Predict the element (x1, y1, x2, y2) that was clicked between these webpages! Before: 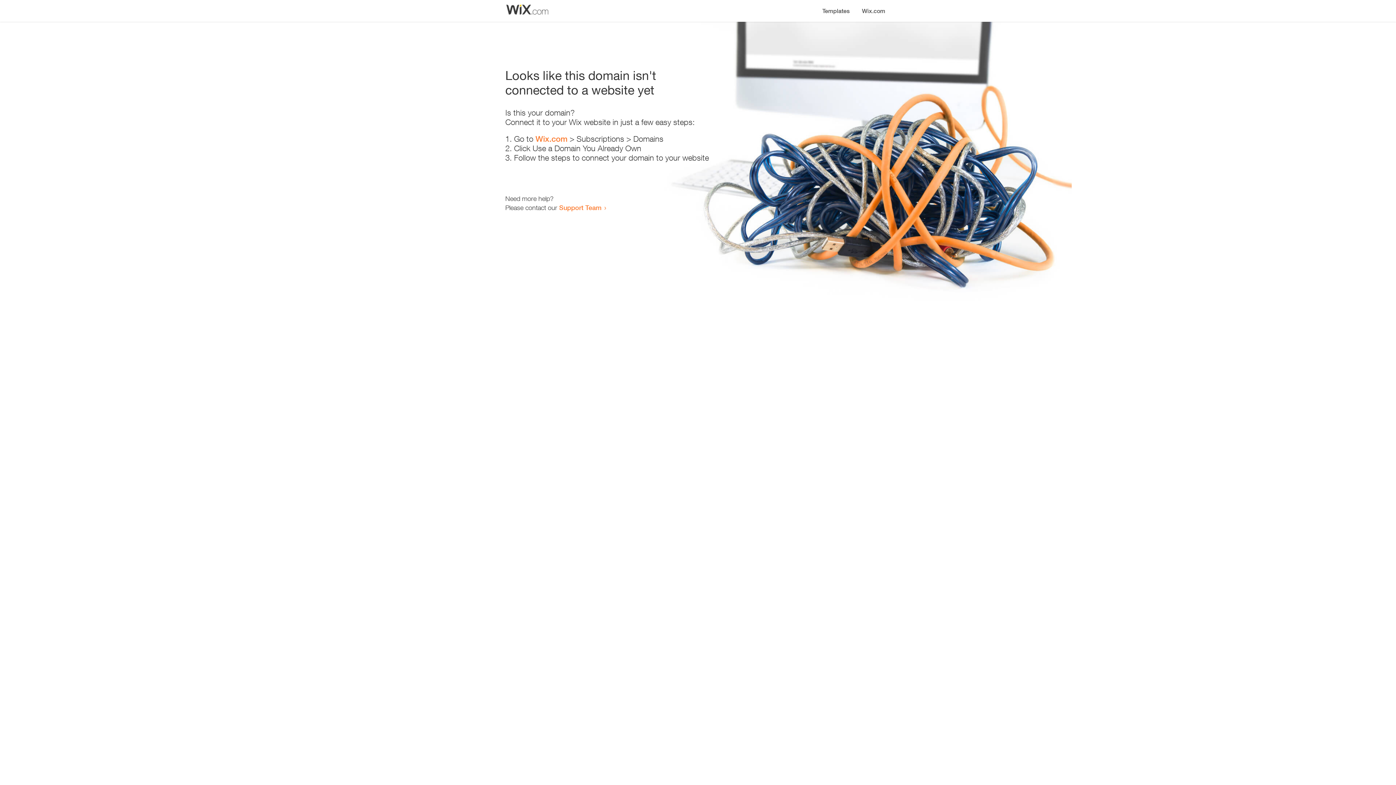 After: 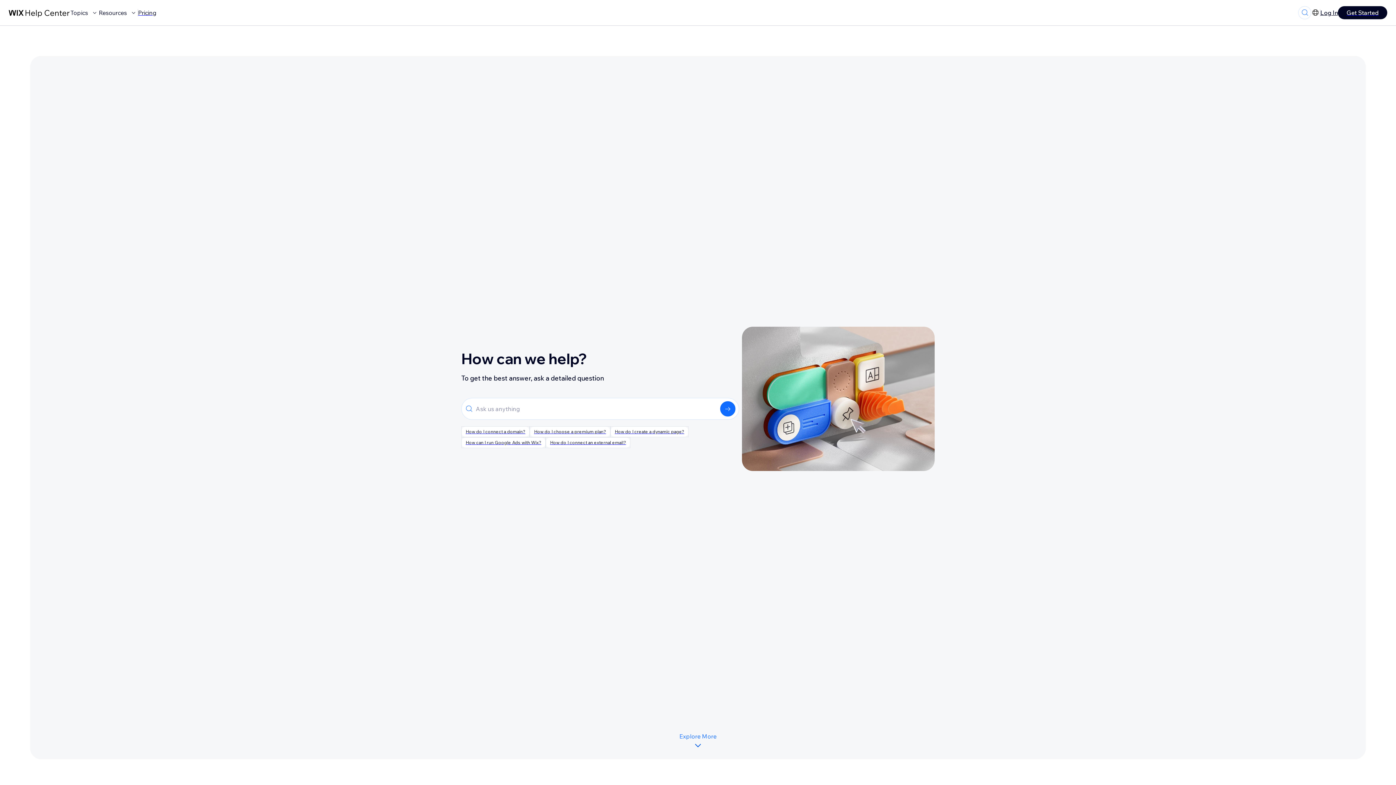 Action: label: Support Team bbox: (559, 203, 601, 211)